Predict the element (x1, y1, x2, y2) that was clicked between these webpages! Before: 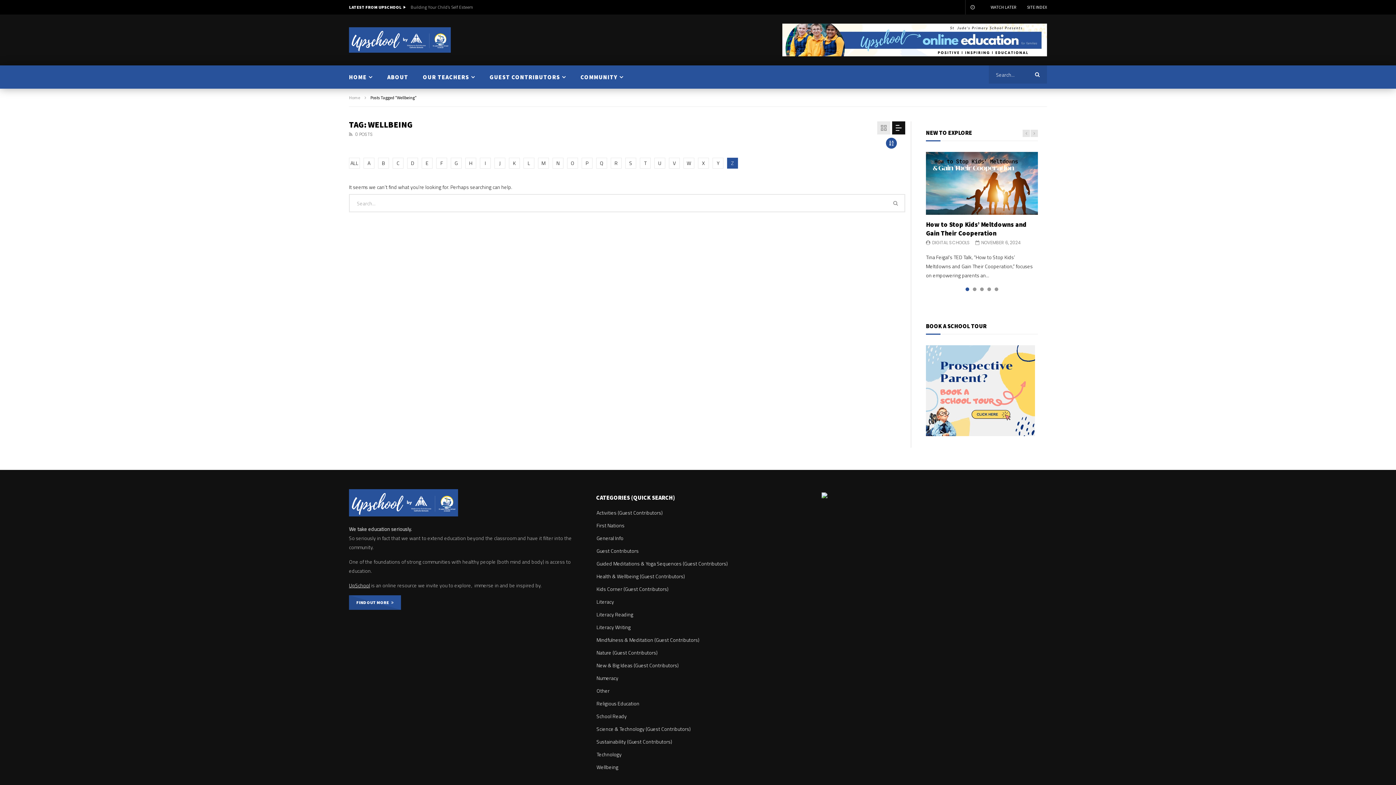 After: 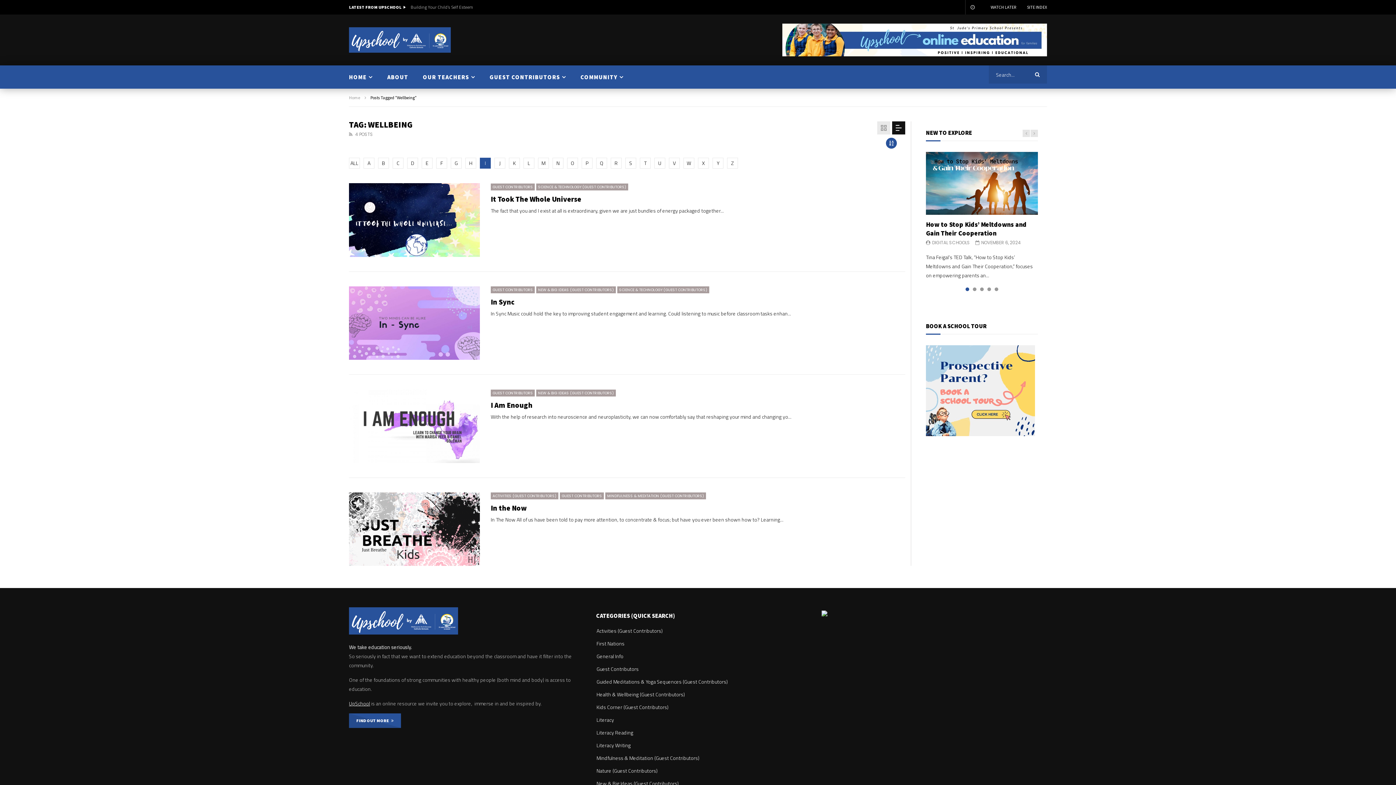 Action: bbox: (480, 157, 490, 168) label: I